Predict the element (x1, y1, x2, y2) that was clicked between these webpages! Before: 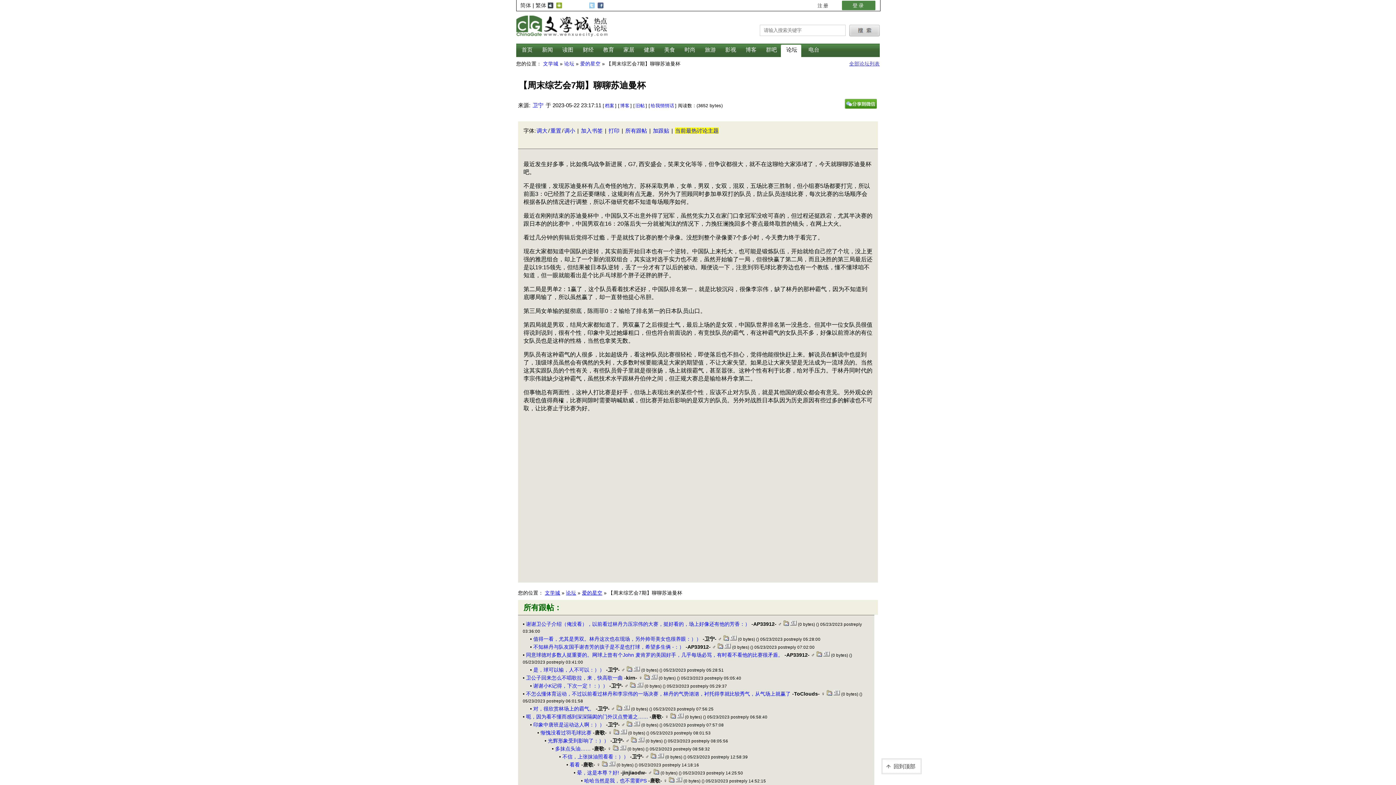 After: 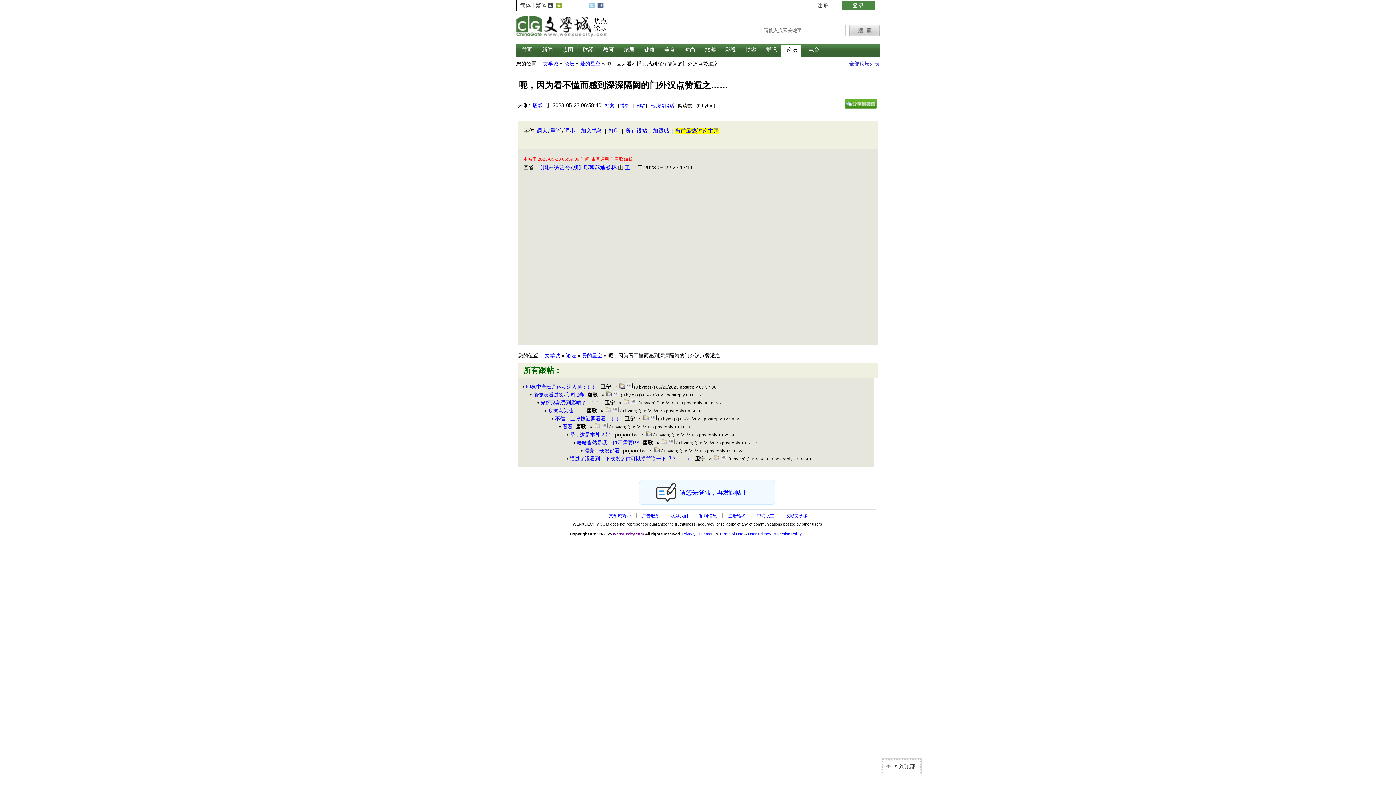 Action: label: 呃，因为看不懂而感到深深隔阂的门外汉点赞遁之…… bbox: (526, 714, 648, 720)